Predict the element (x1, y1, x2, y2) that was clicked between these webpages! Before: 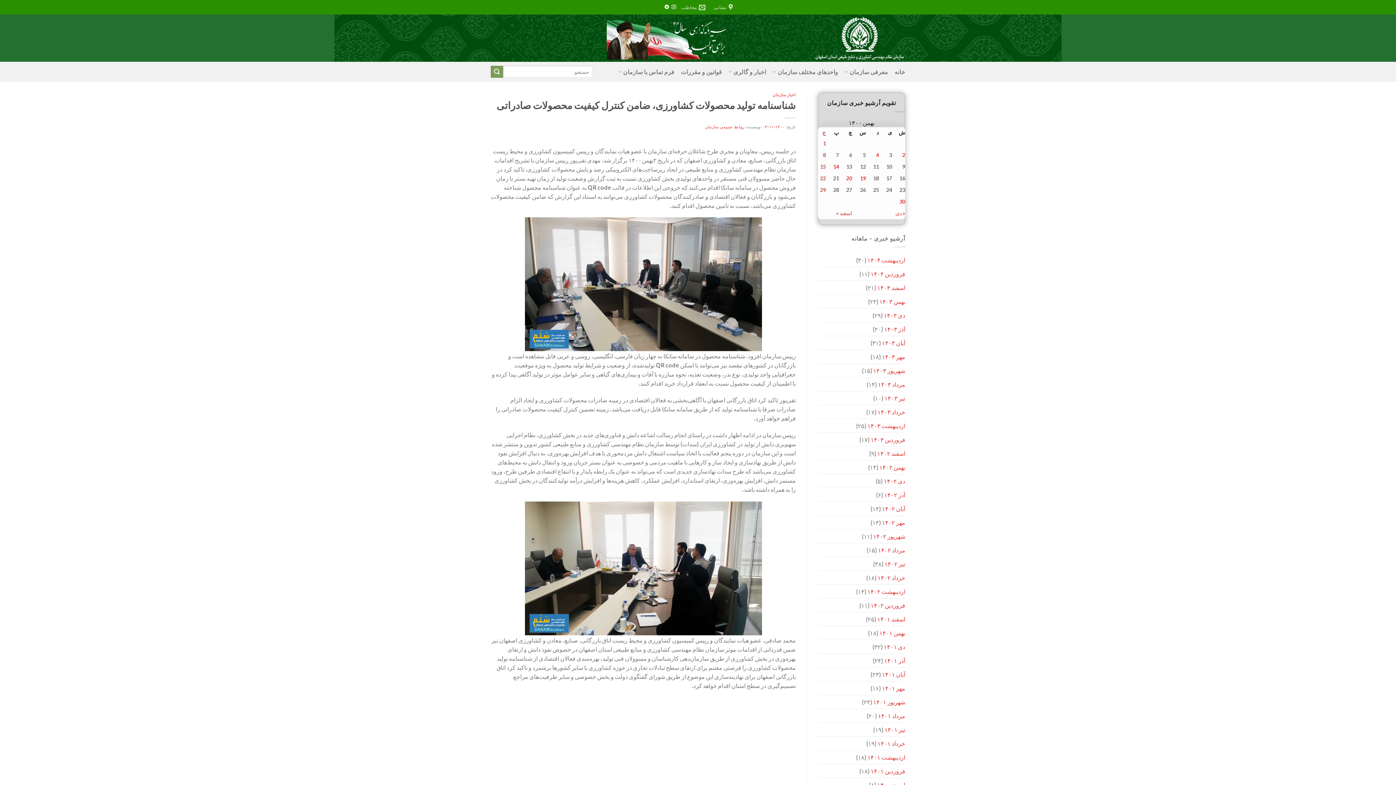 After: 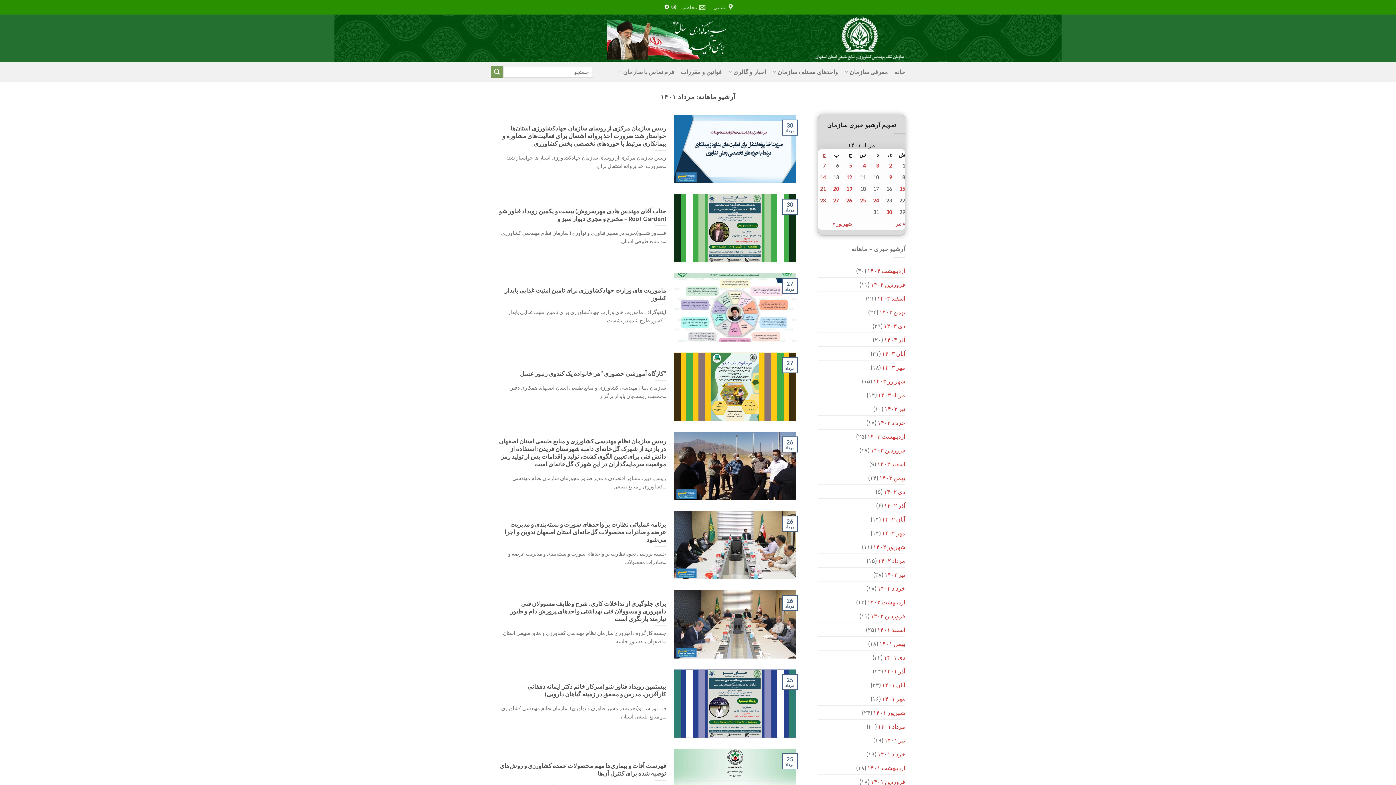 Action: label: مرداد ۱۴۰۱ bbox: (878, 709, 905, 722)